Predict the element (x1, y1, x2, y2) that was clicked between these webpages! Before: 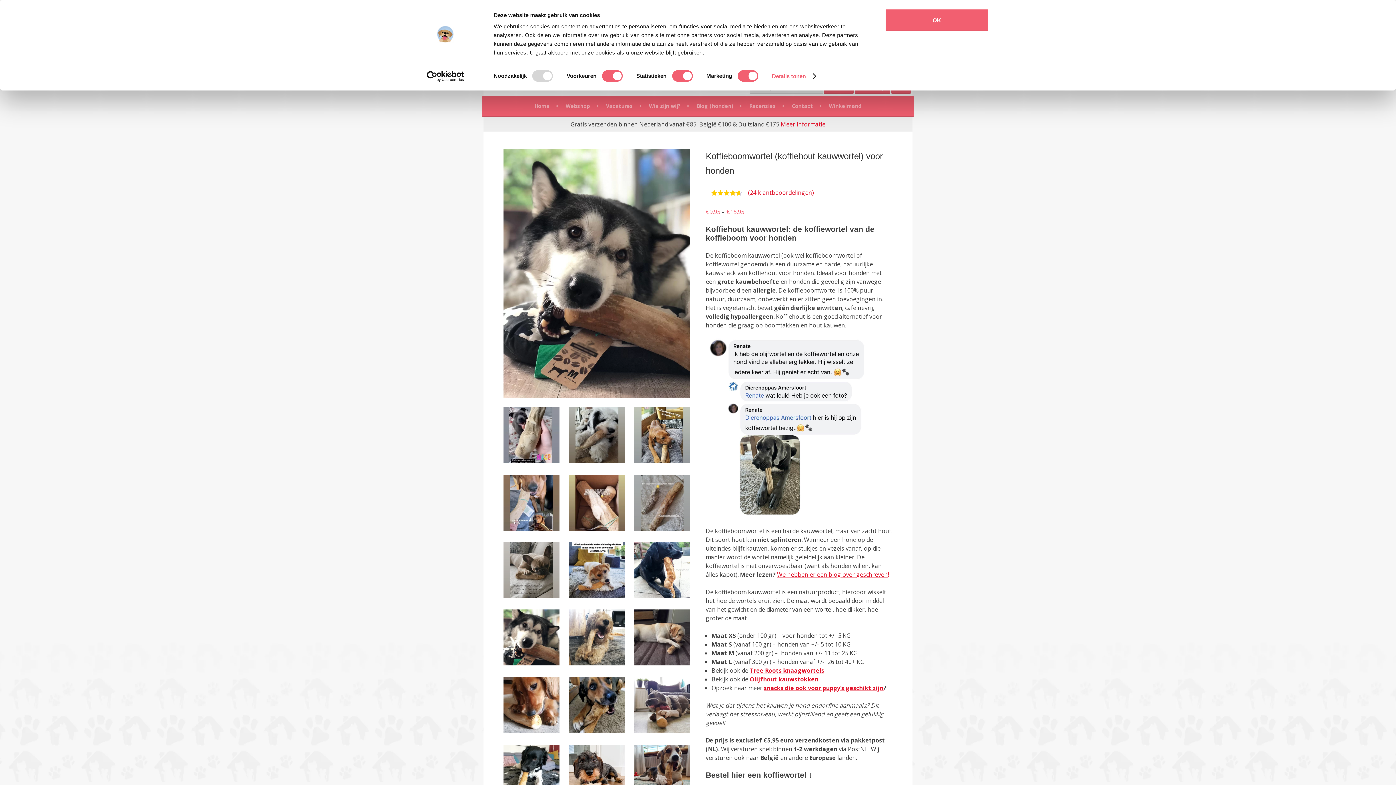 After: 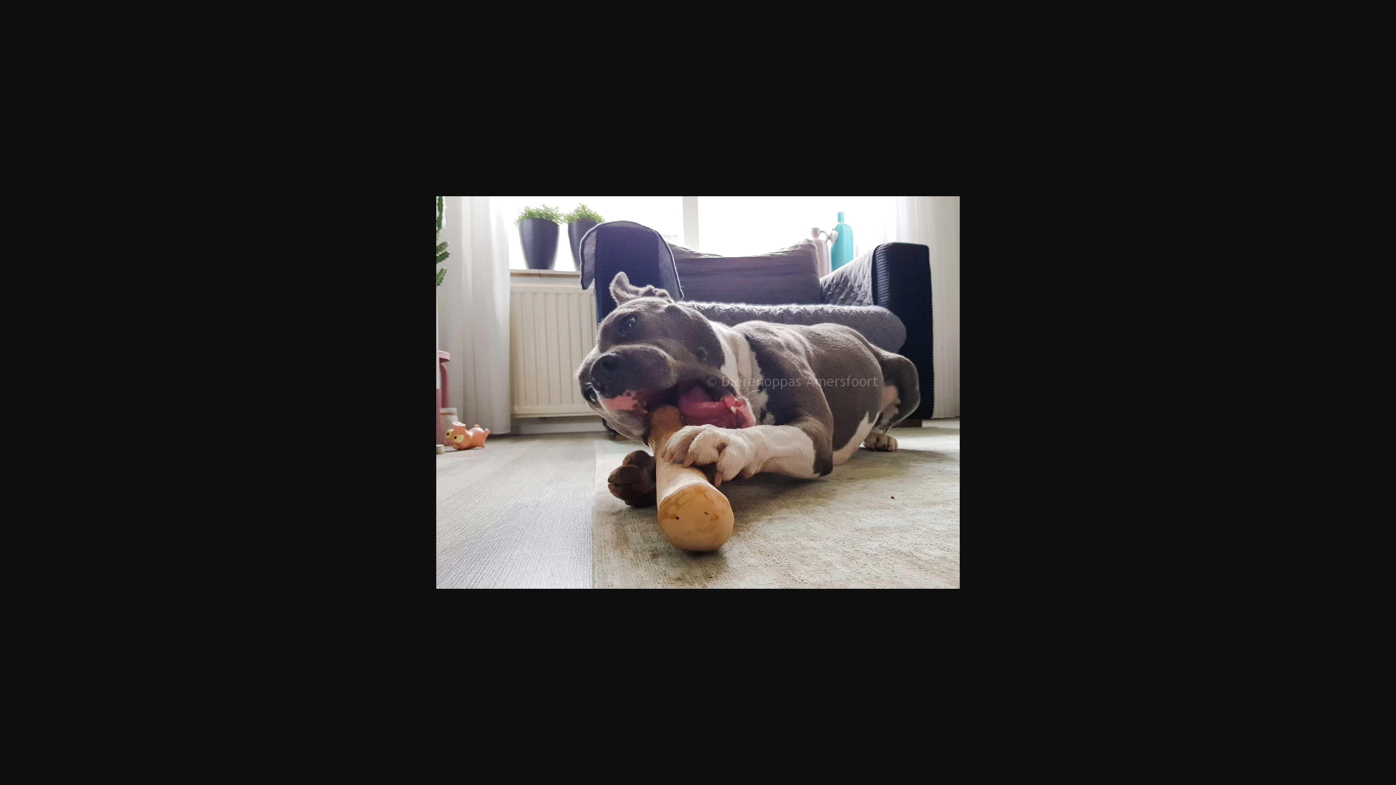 Action: bbox: (634, 677, 690, 733)